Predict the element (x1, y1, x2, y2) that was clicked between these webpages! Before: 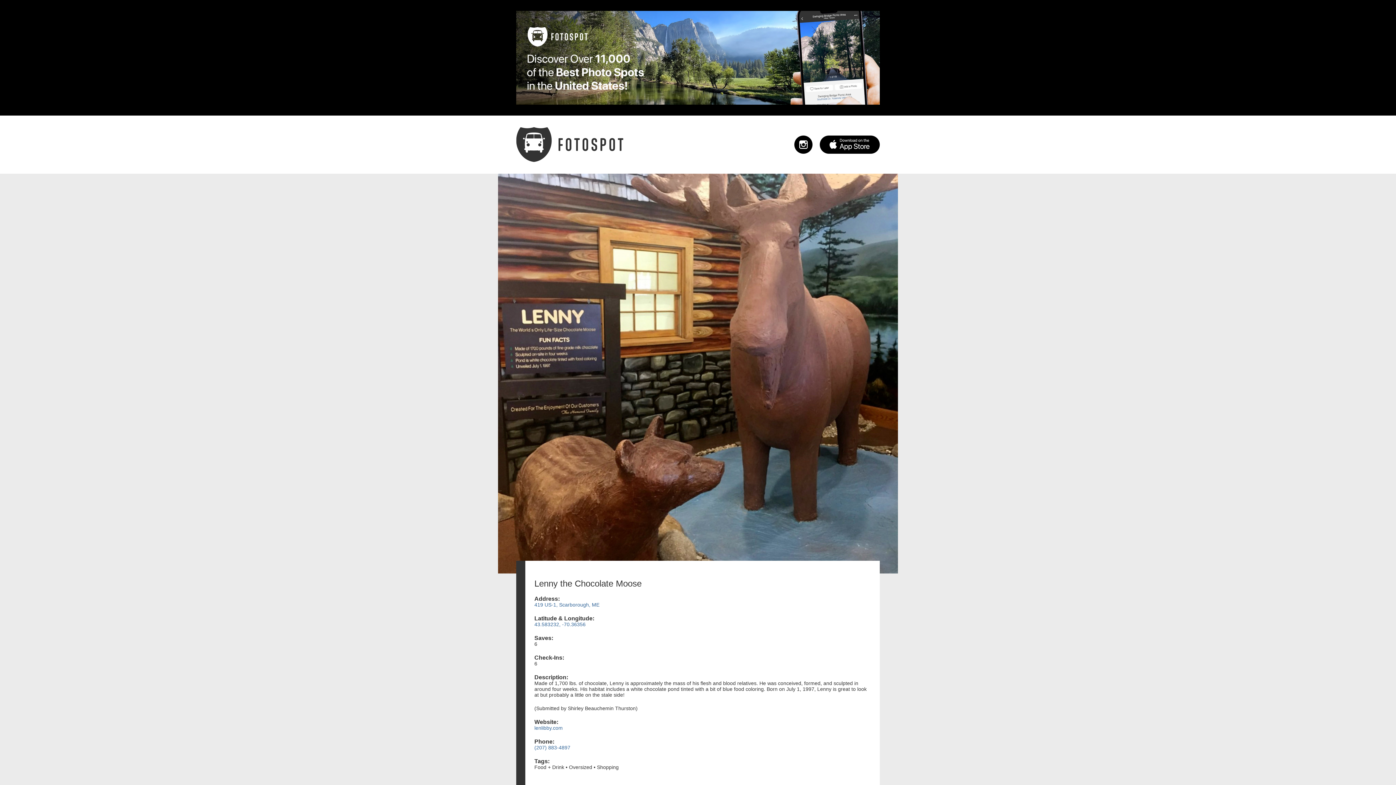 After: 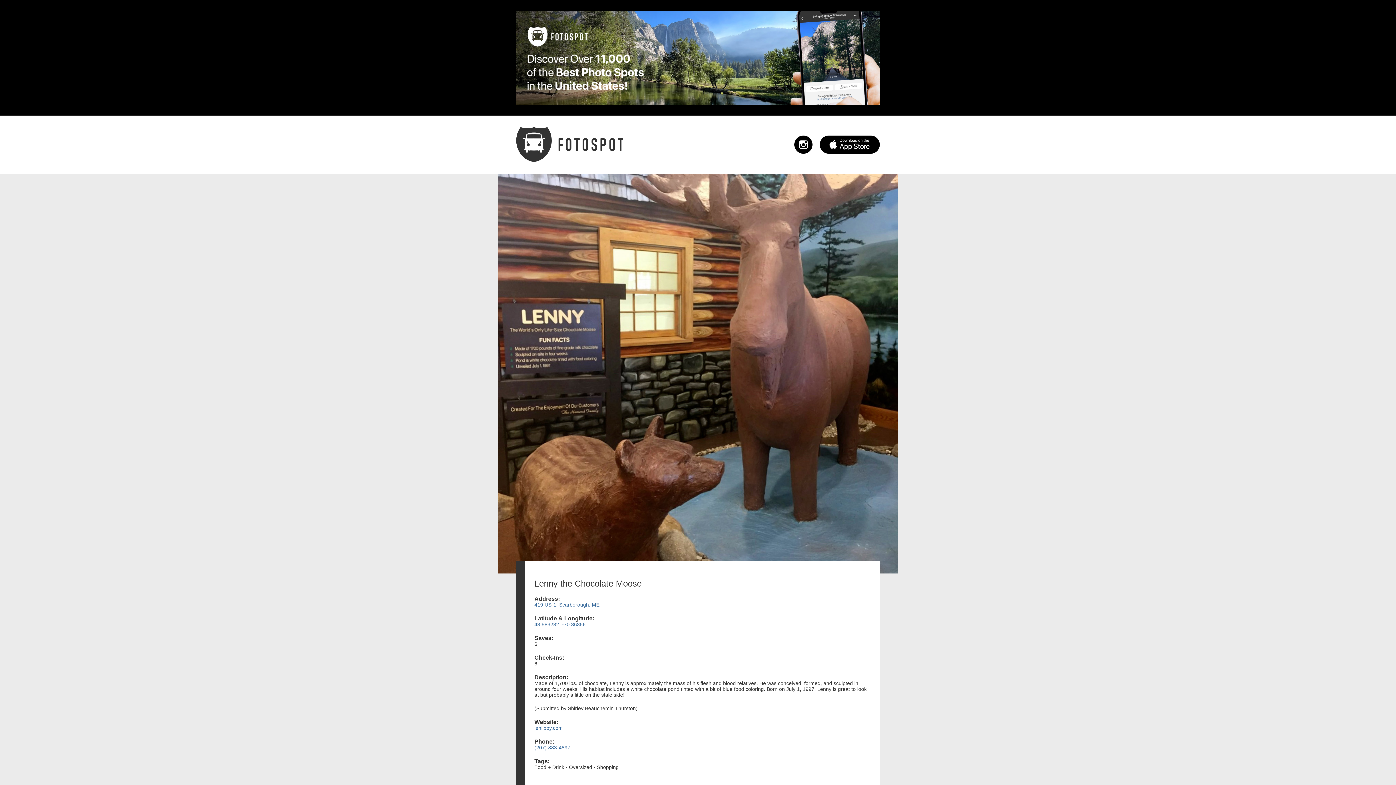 Action: bbox: (10, 10, 1385, 104)